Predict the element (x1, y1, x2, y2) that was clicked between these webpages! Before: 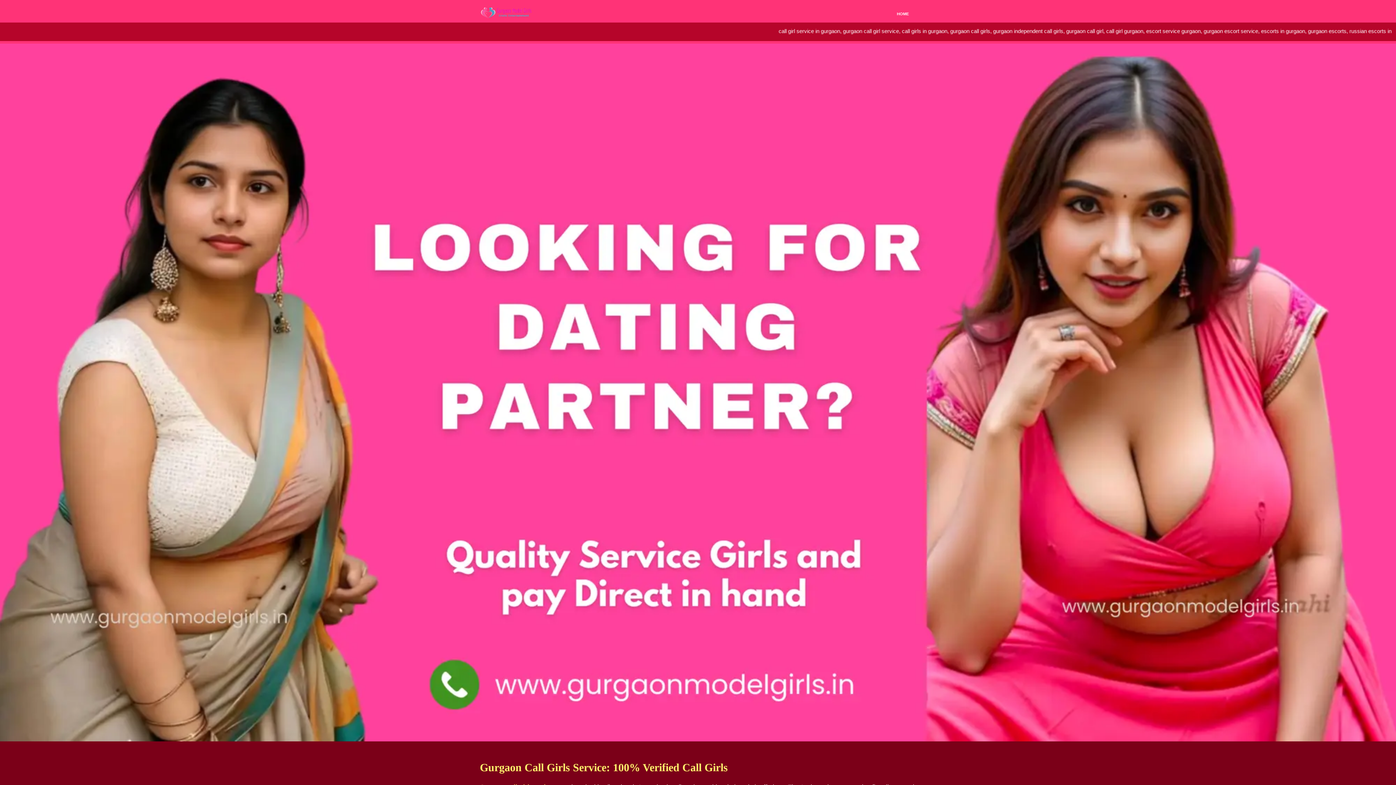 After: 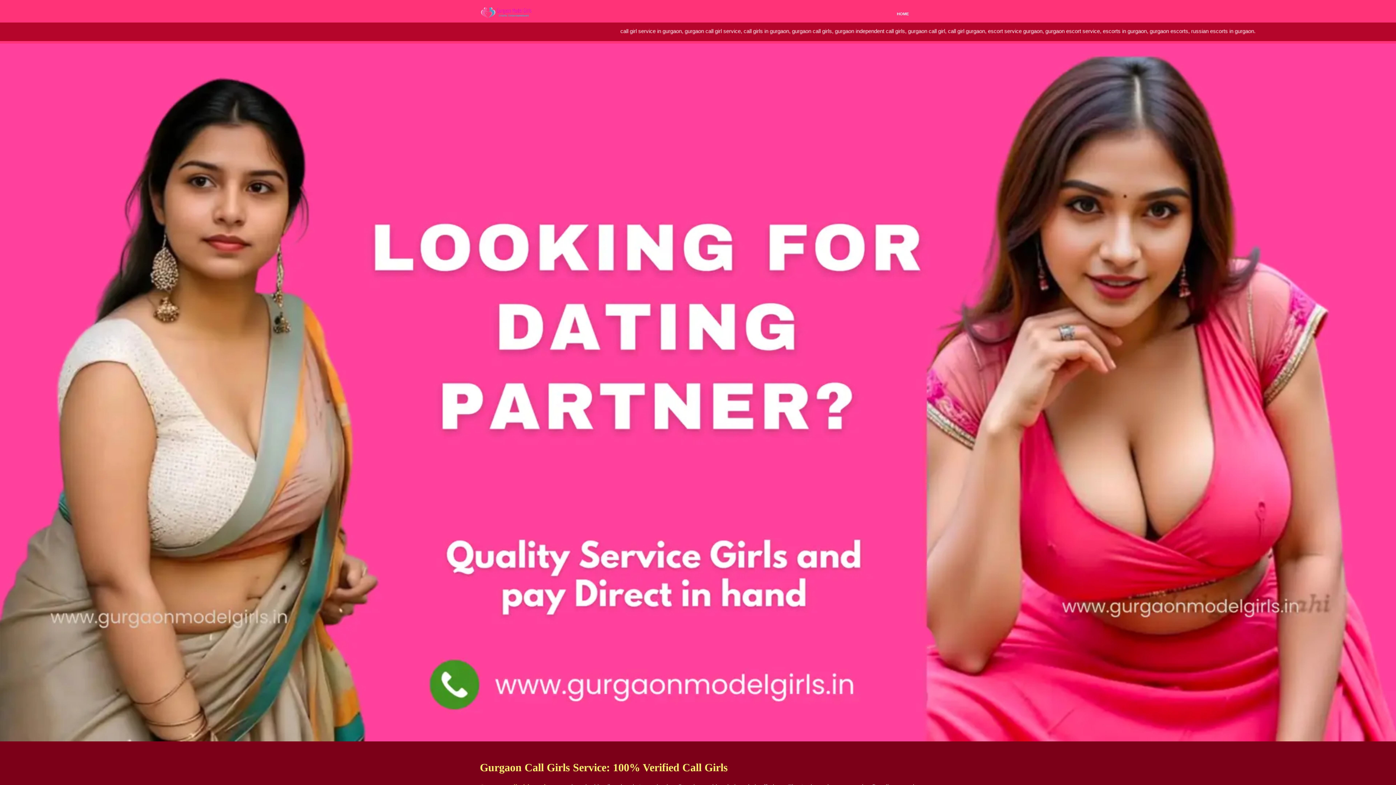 Action: bbox: (480, 12, 532, 18)